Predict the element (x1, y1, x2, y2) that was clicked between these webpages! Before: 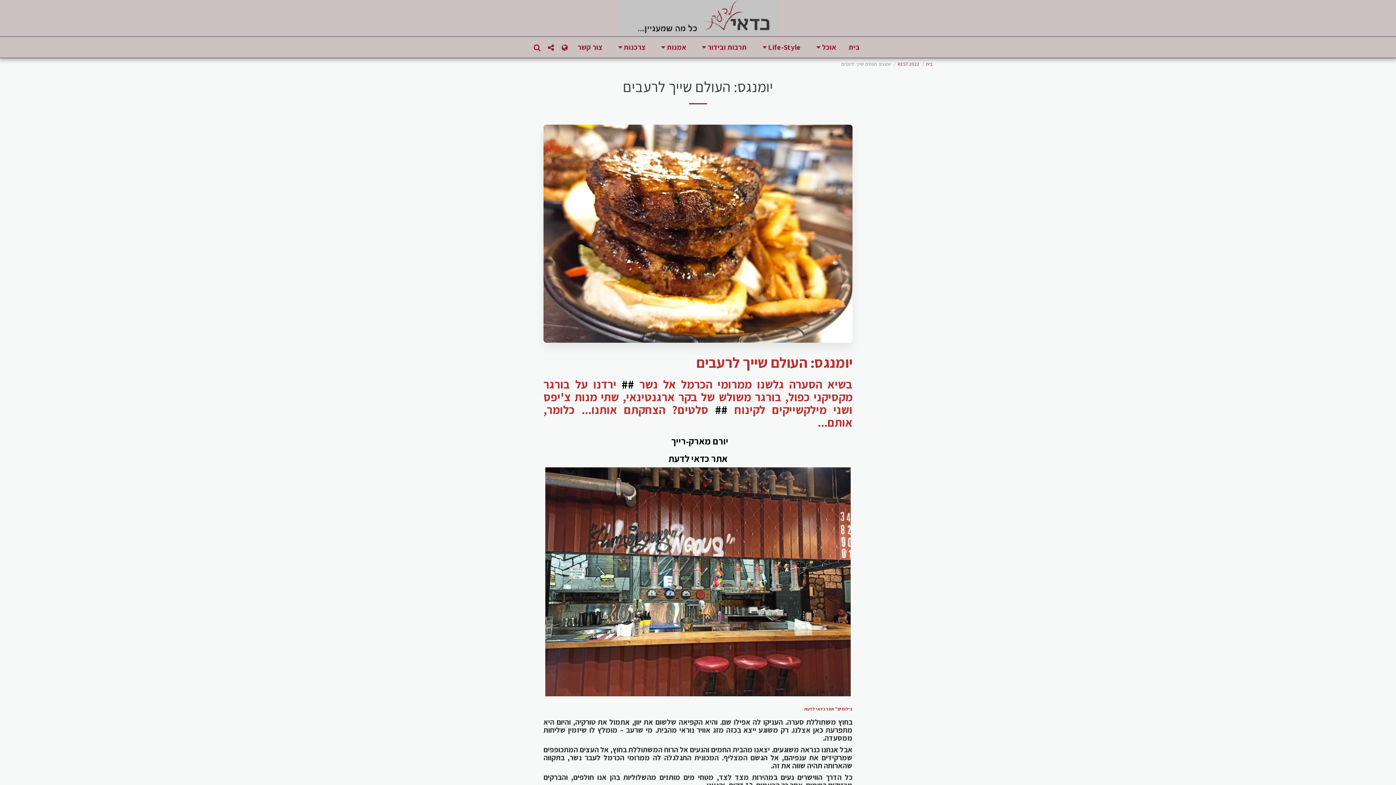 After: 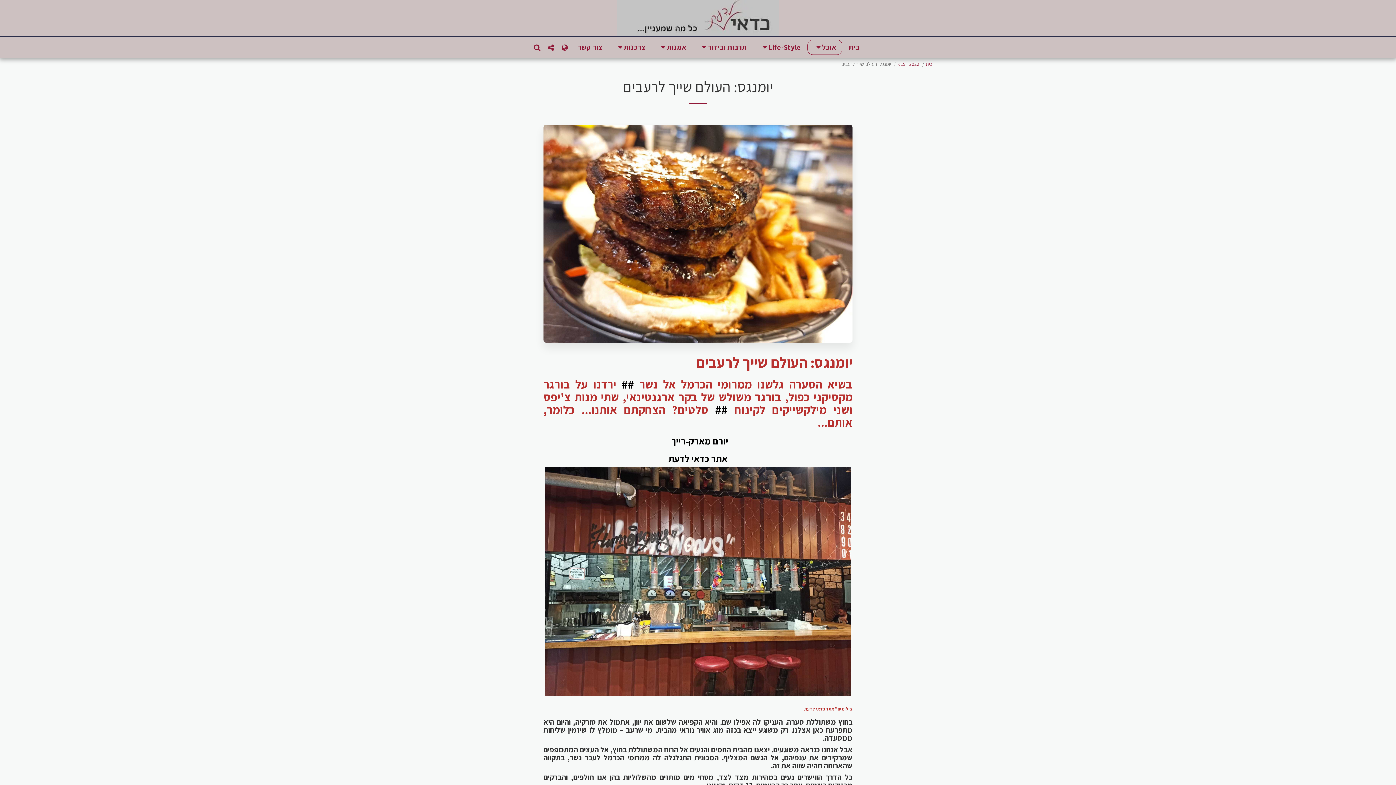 Action: bbox: (807, 39, 842, 54) label: אוכל  